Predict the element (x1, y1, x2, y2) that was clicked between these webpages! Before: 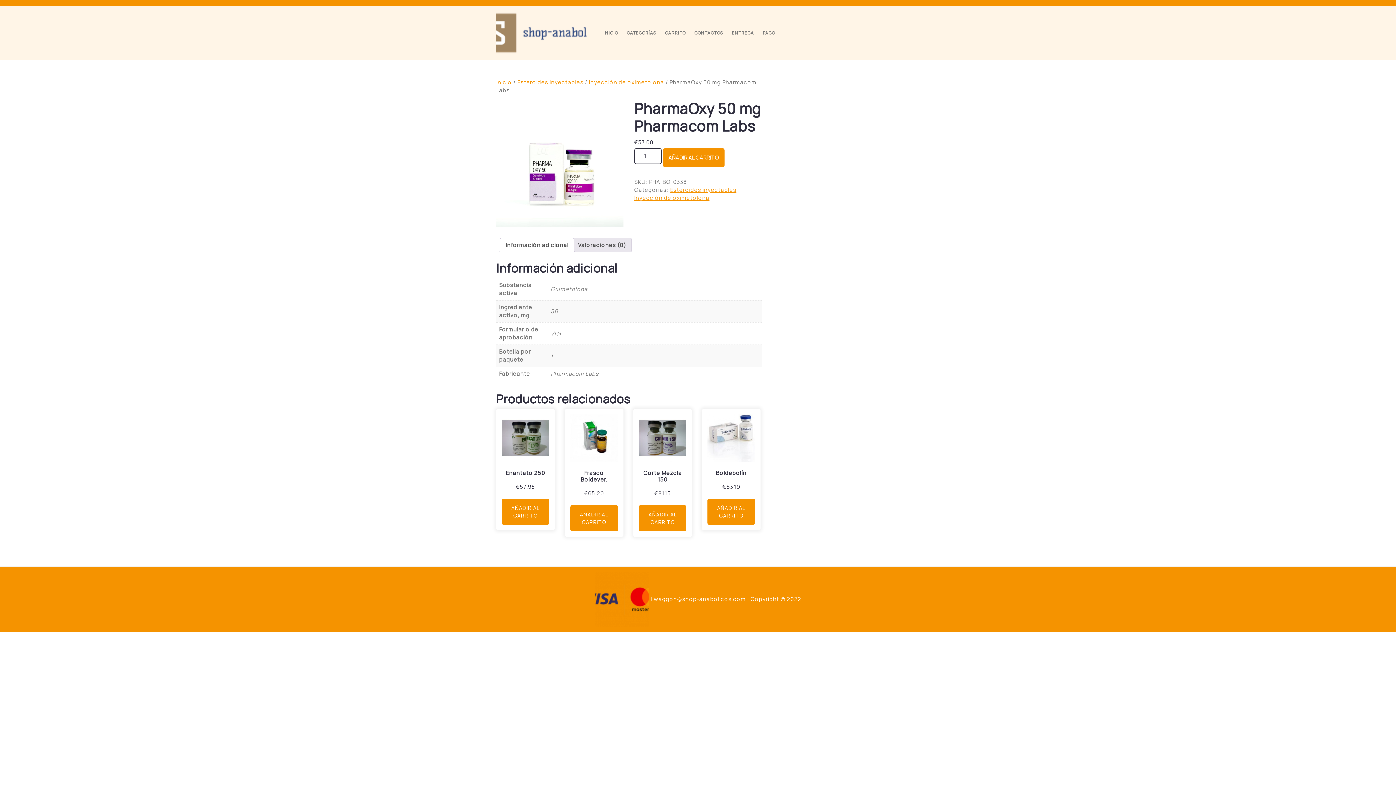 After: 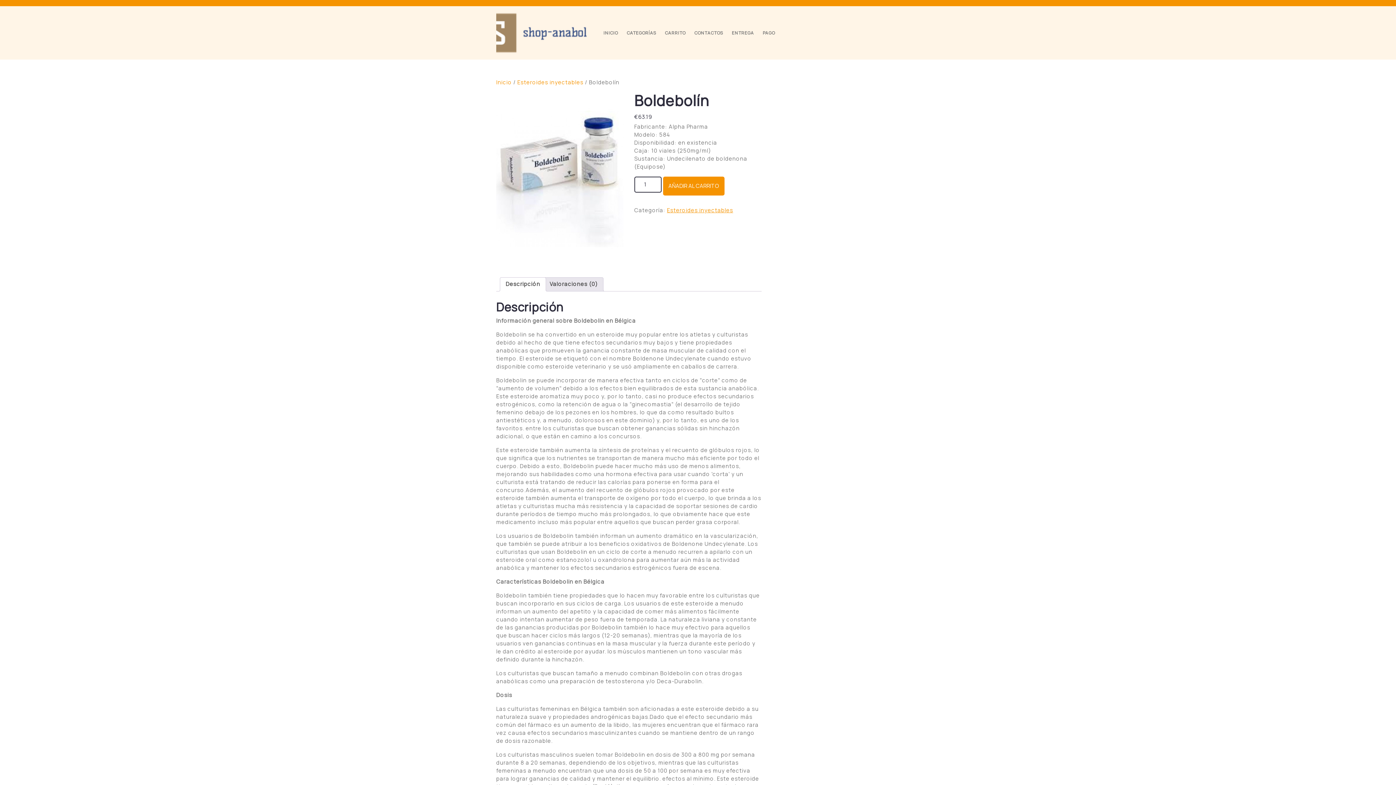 Action: bbox: (707, 414, 755, 491) label: Boldebolín
€63.19